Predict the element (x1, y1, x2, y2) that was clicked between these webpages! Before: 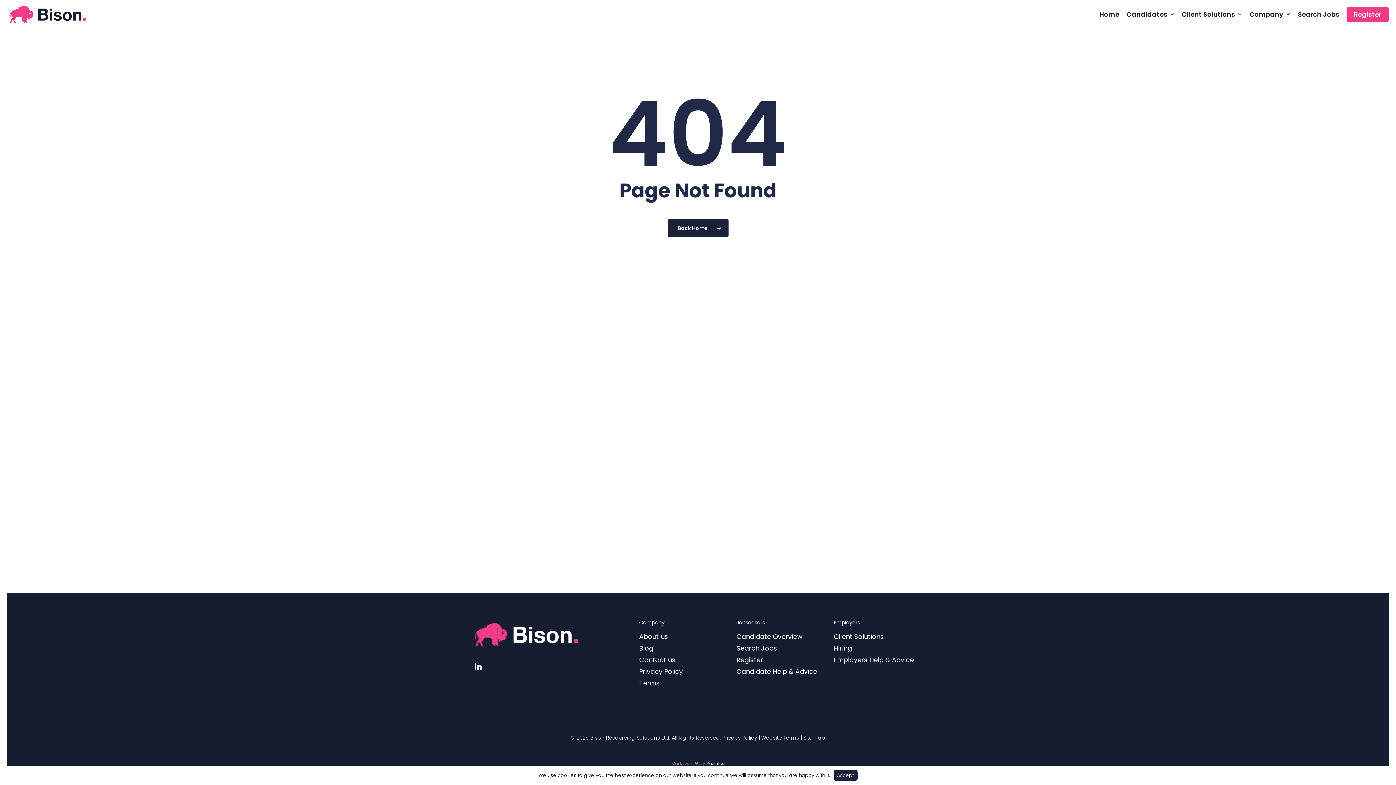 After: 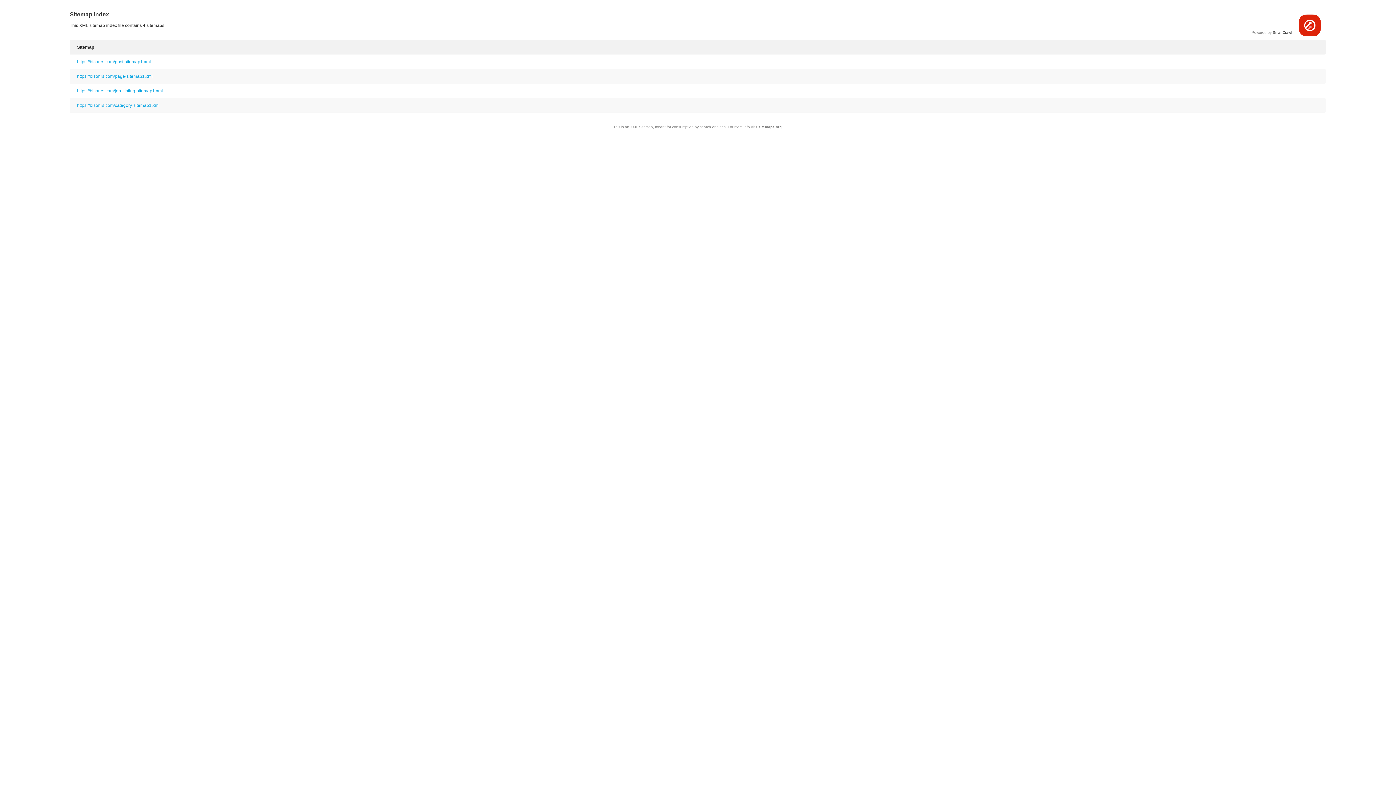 Action: label: Sitemap bbox: (803, 734, 825, 741)